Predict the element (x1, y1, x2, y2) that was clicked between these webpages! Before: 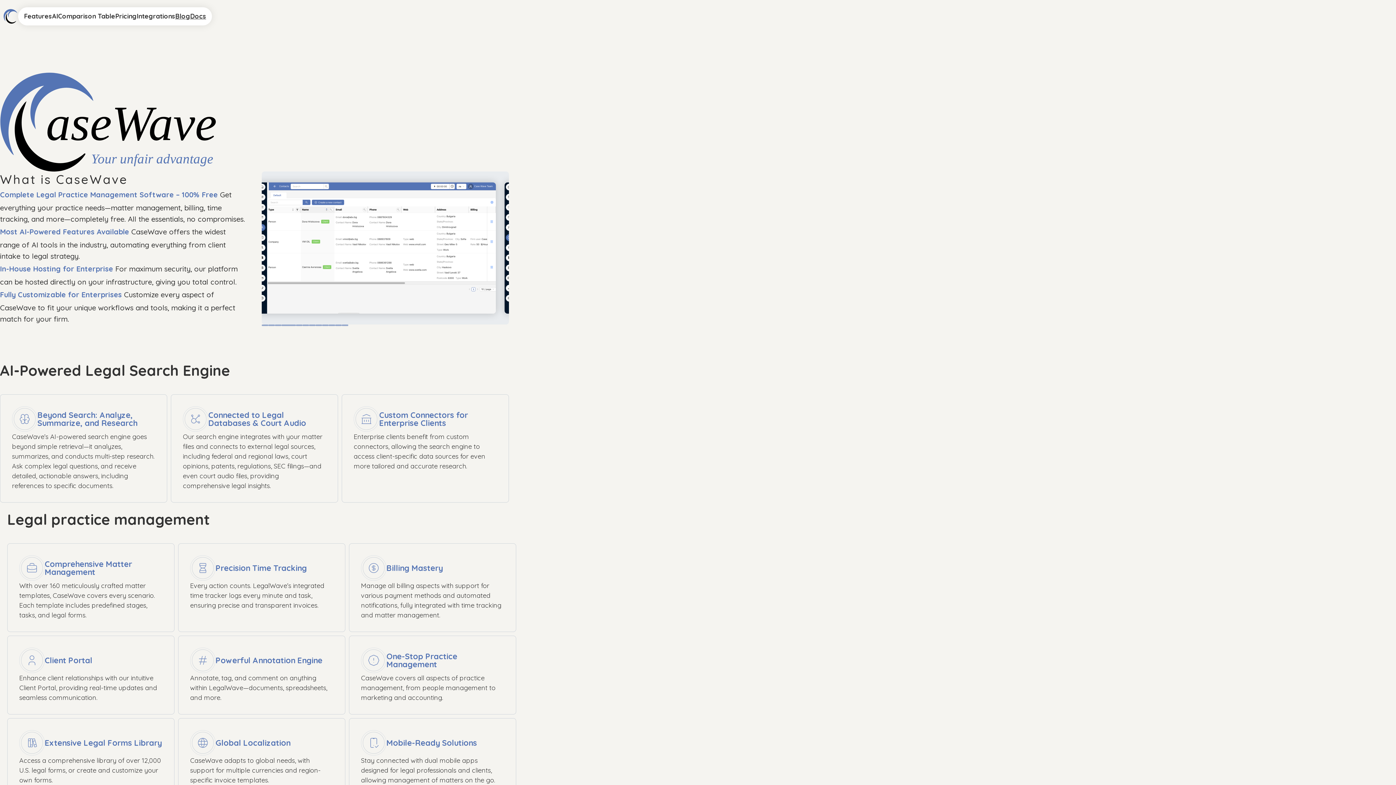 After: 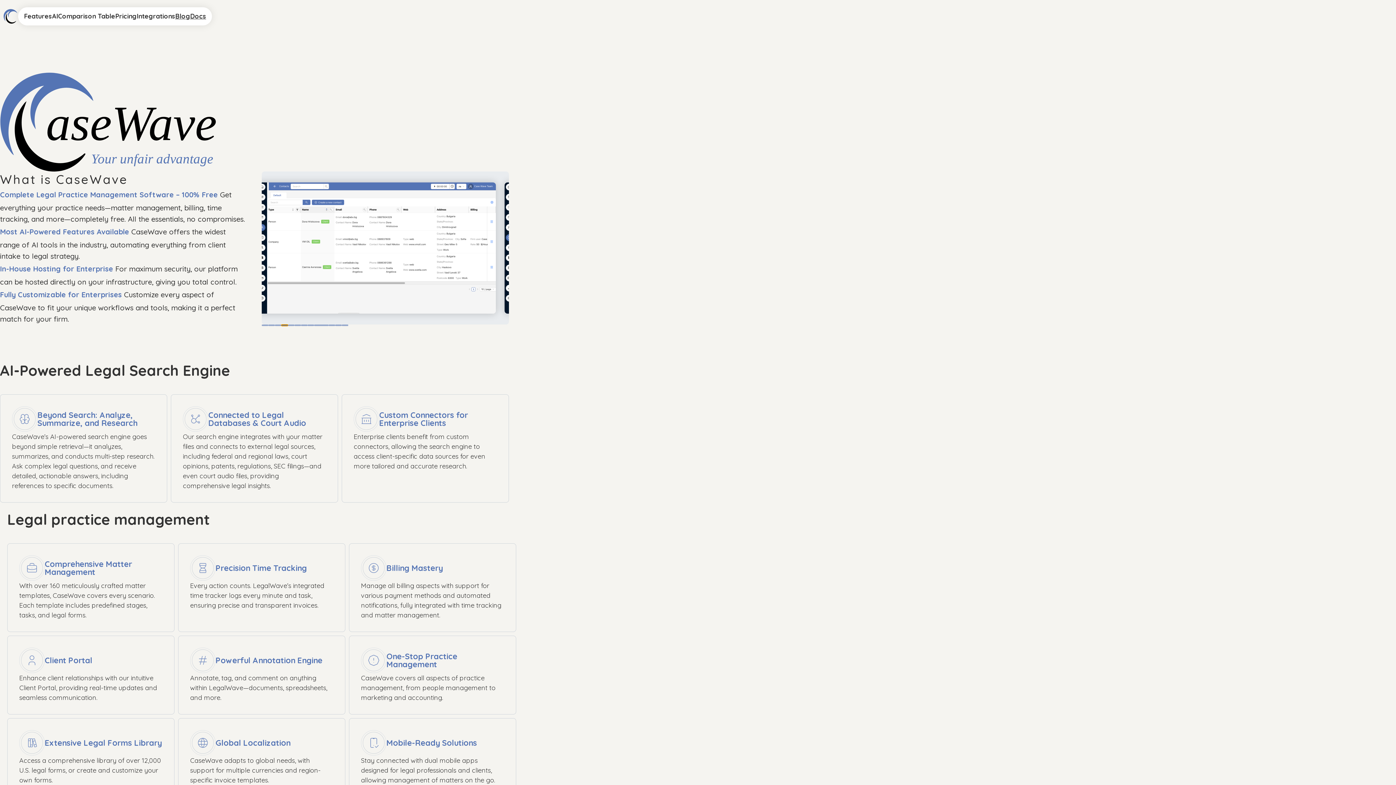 Action: bbox: (289, 324, 296, 326)